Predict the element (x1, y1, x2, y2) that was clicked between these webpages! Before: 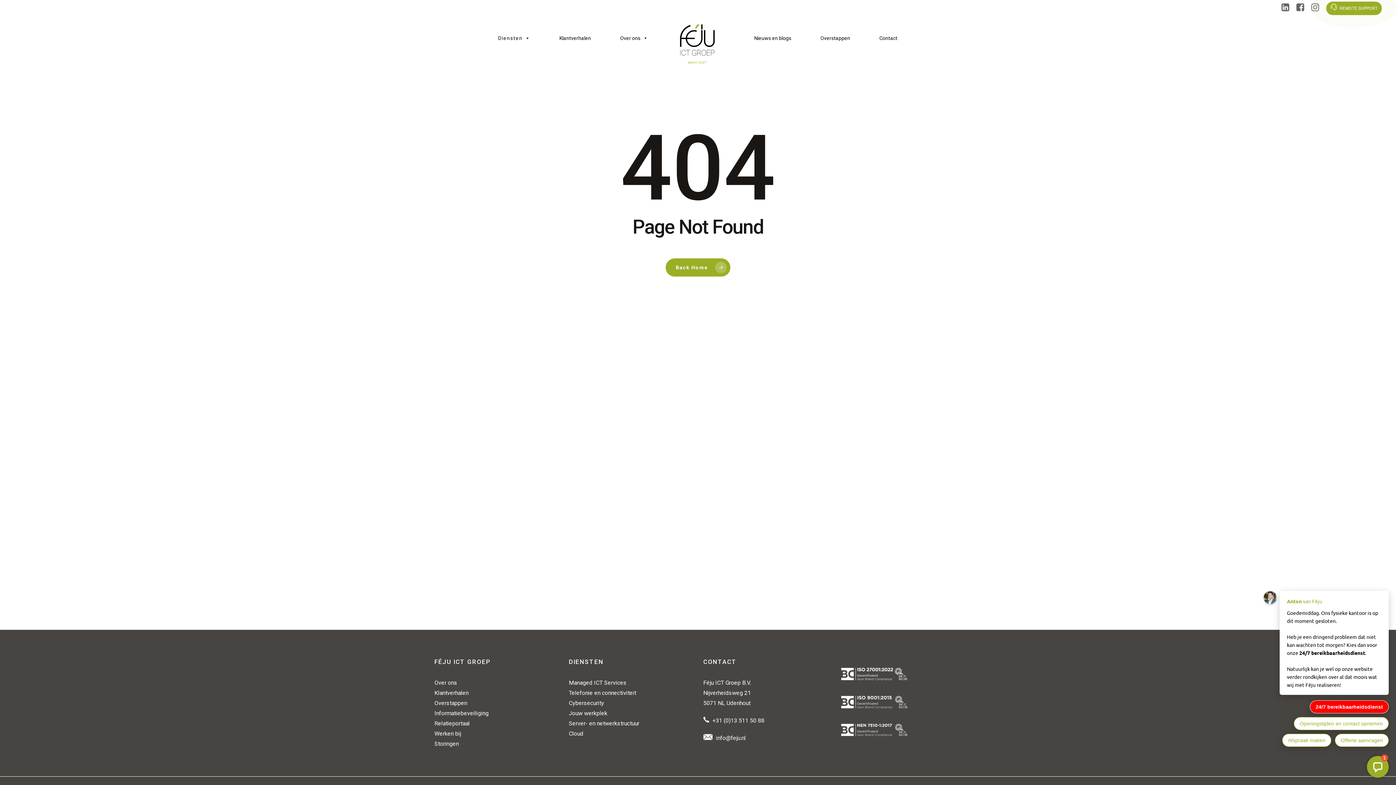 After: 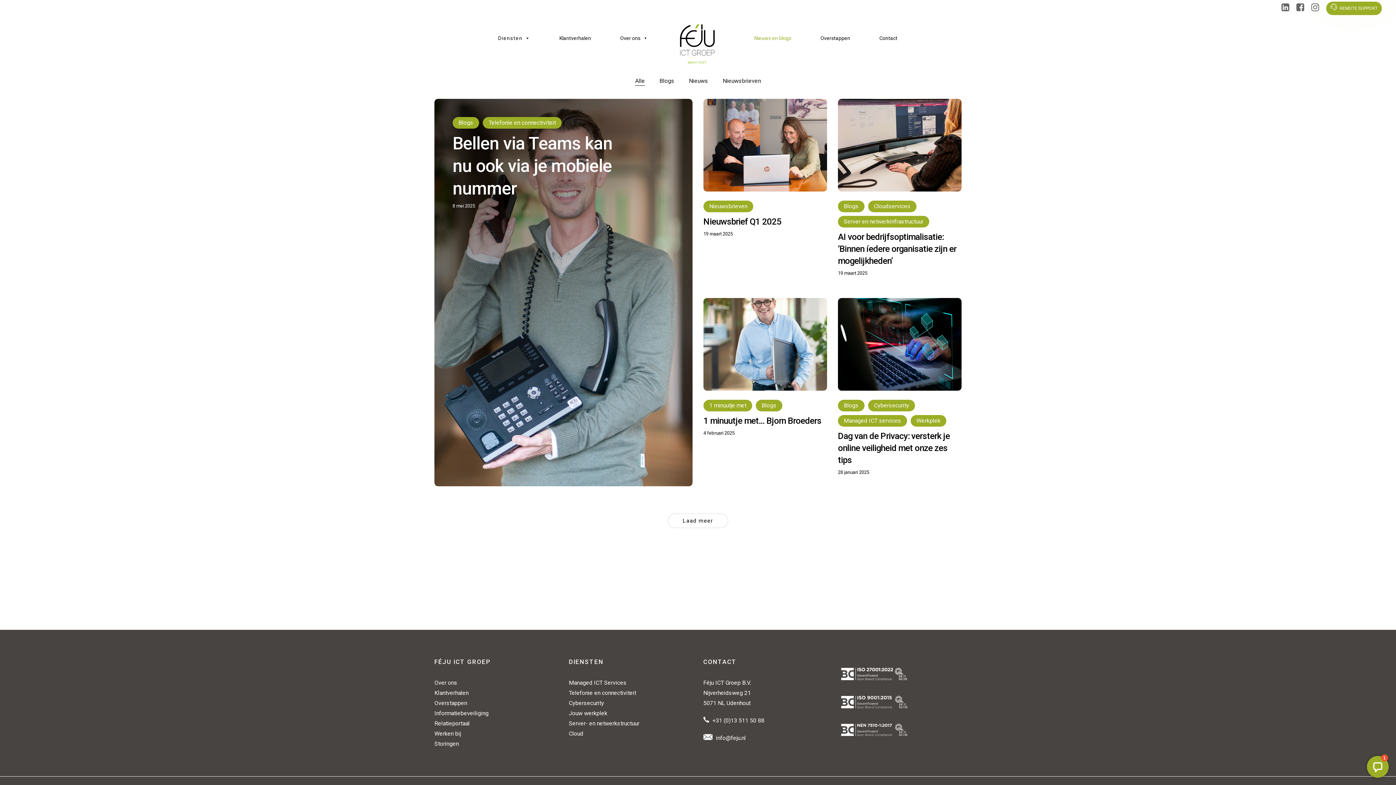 Action: bbox: (739, 16, 806, 45) label: Nieuws en blogs